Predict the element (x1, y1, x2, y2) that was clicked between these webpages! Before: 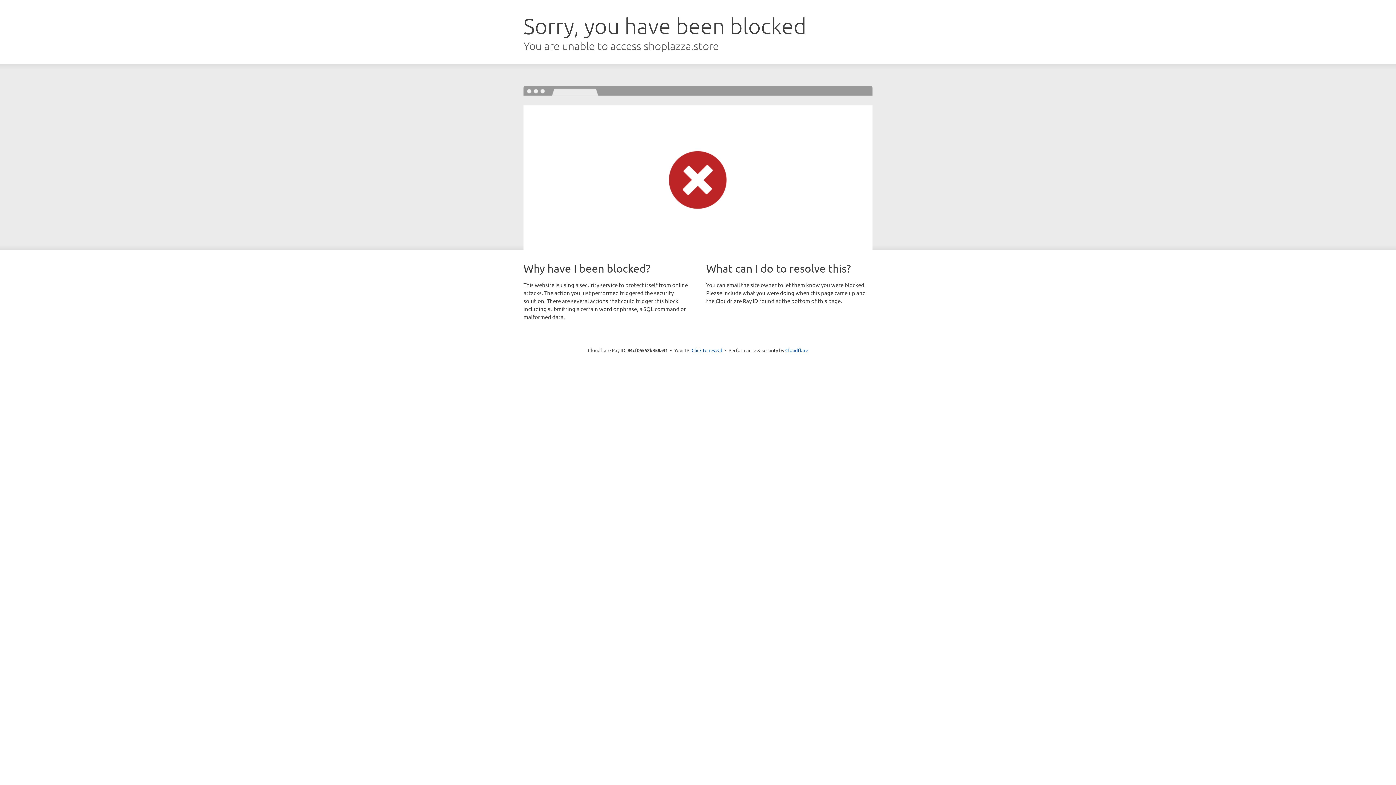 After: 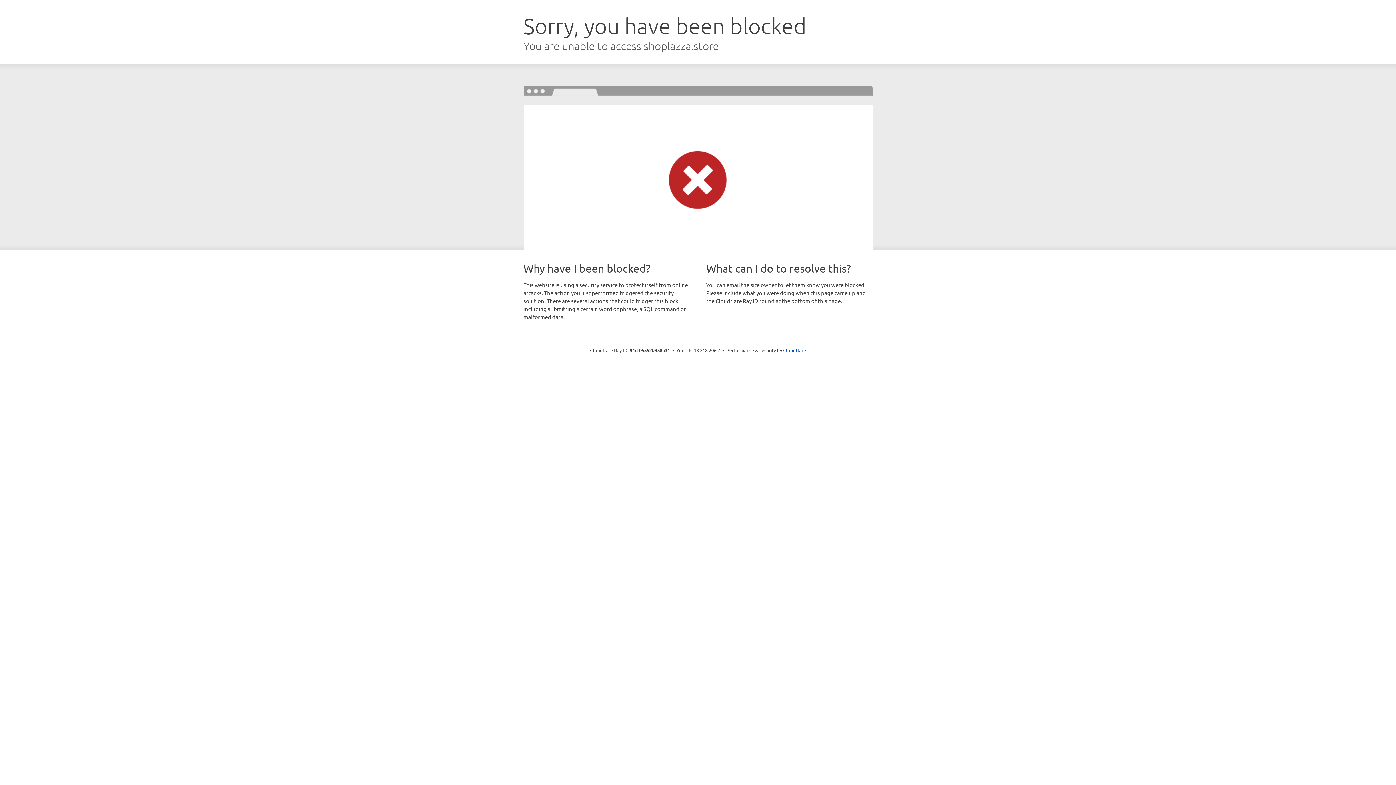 Action: bbox: (691, 346, 722, 353) label: Click to reveal